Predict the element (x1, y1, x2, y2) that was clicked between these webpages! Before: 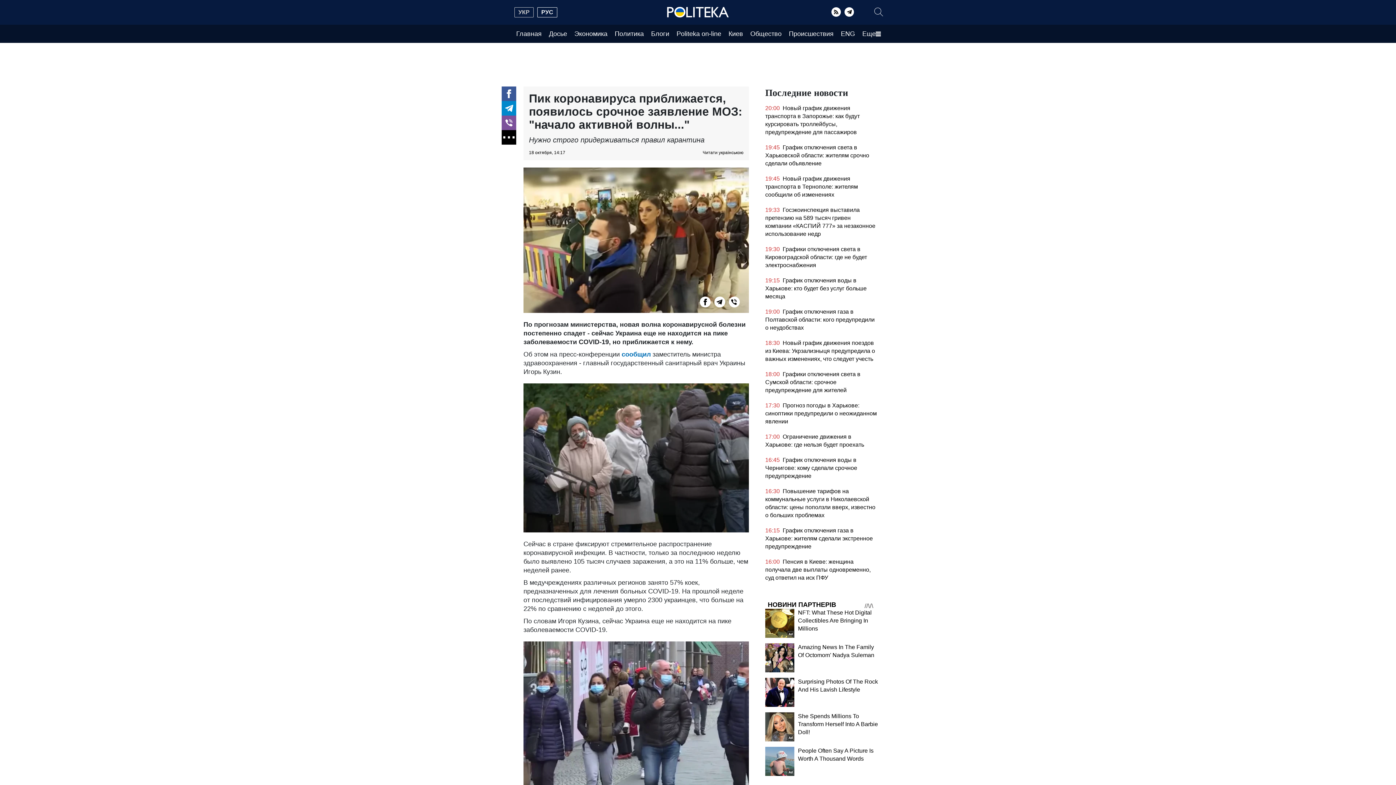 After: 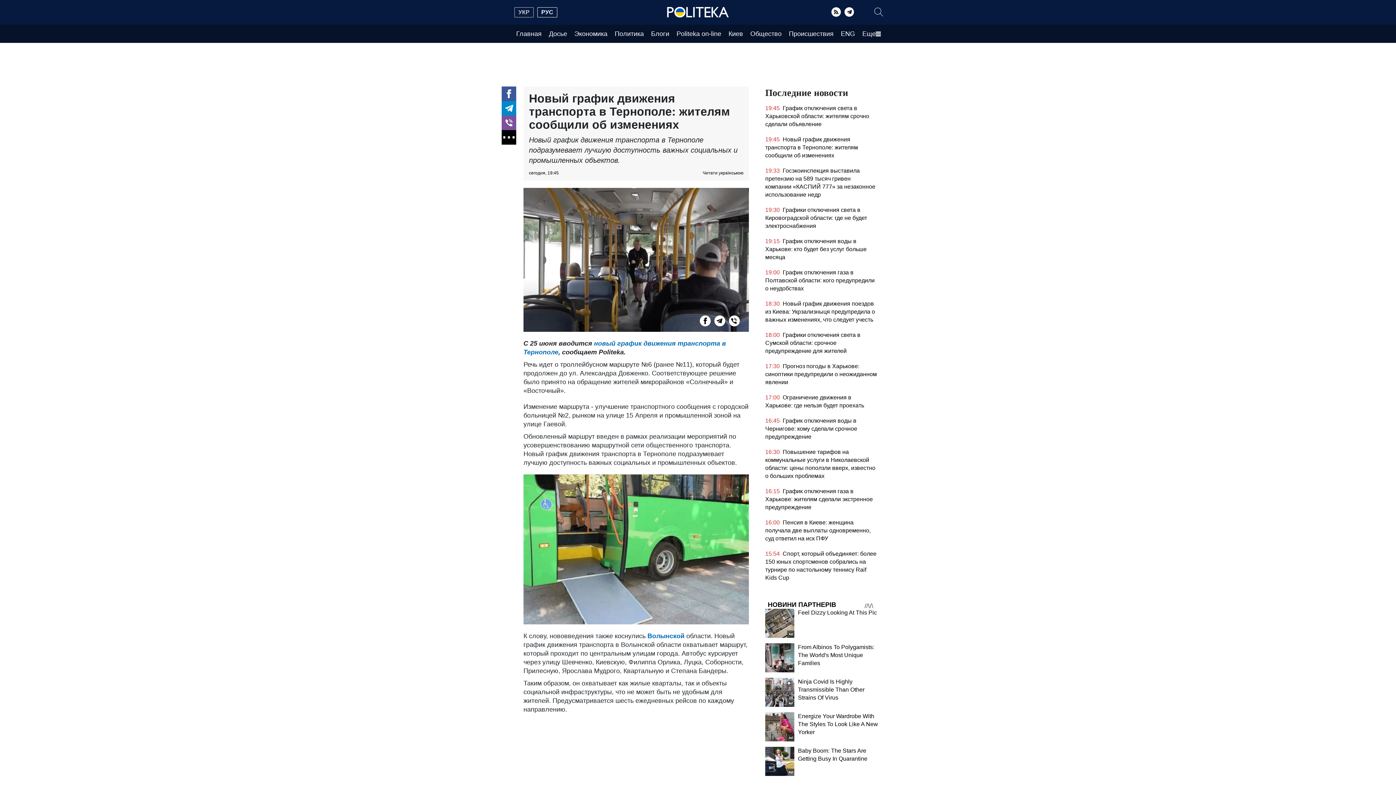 Action: bbox: (765, 174, 878, 202) label: 19:45 Новый график движения транспорта в Тернополе: жителям сообщили об изменениях